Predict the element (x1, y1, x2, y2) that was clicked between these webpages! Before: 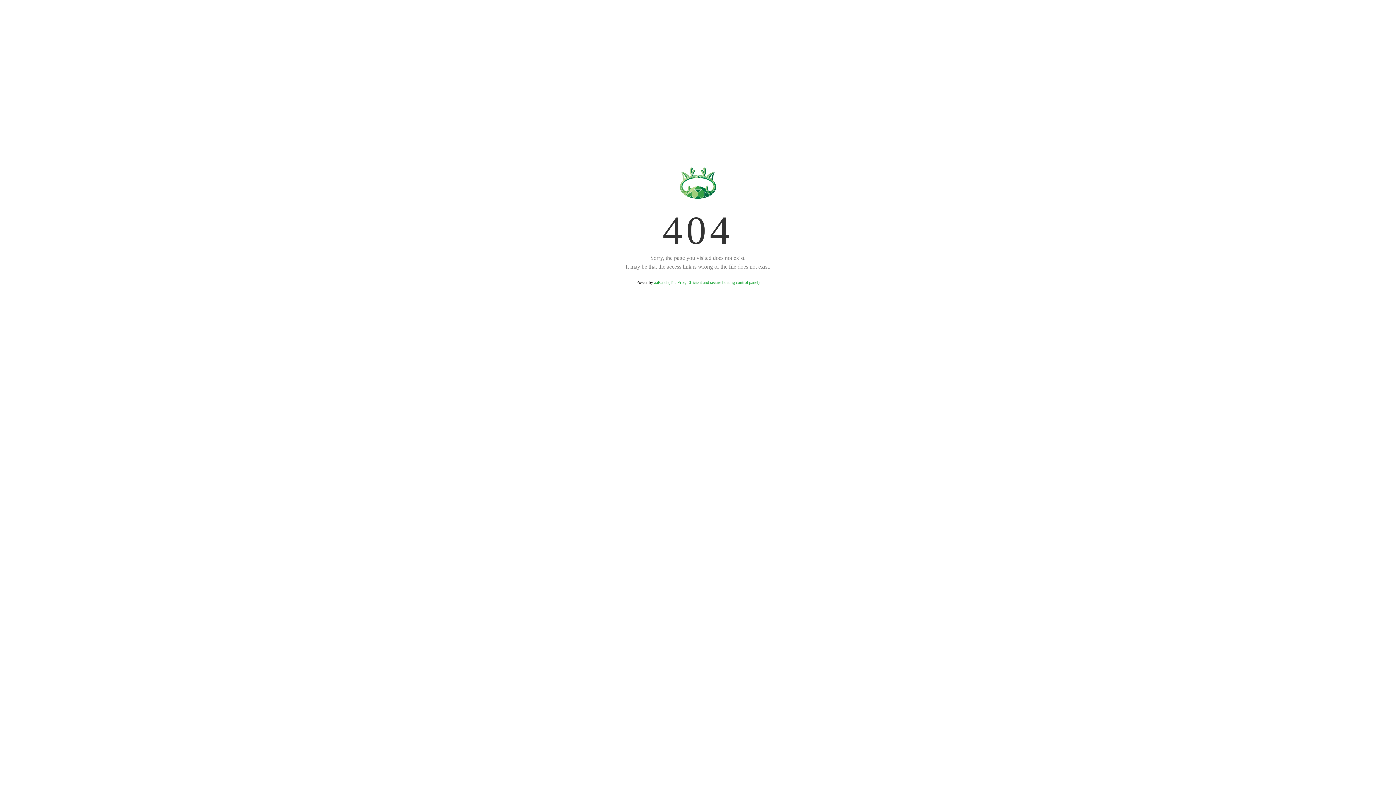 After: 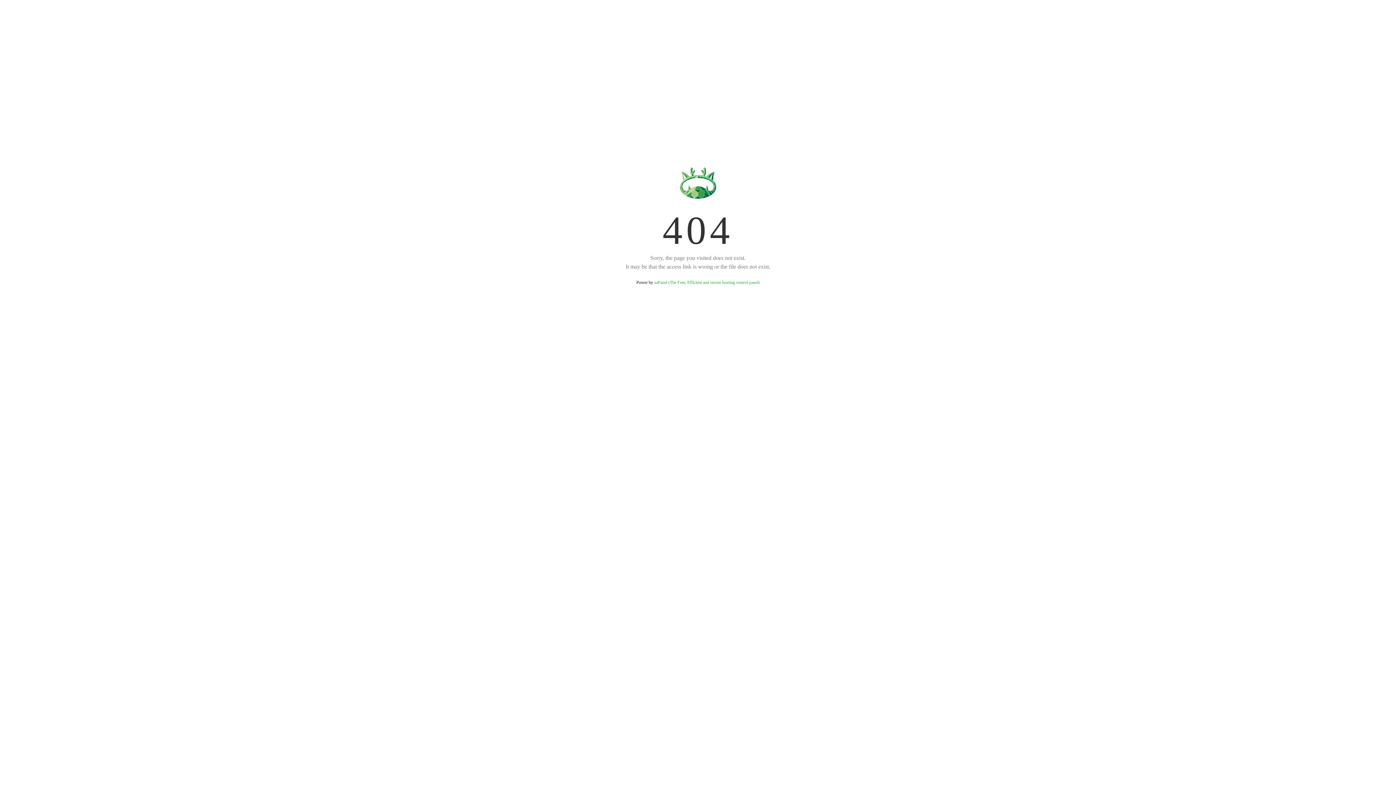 Action: label: aaPanel (The Free, Efficient and secure hosting control panel) bbox: (654, 280, 759, 285)